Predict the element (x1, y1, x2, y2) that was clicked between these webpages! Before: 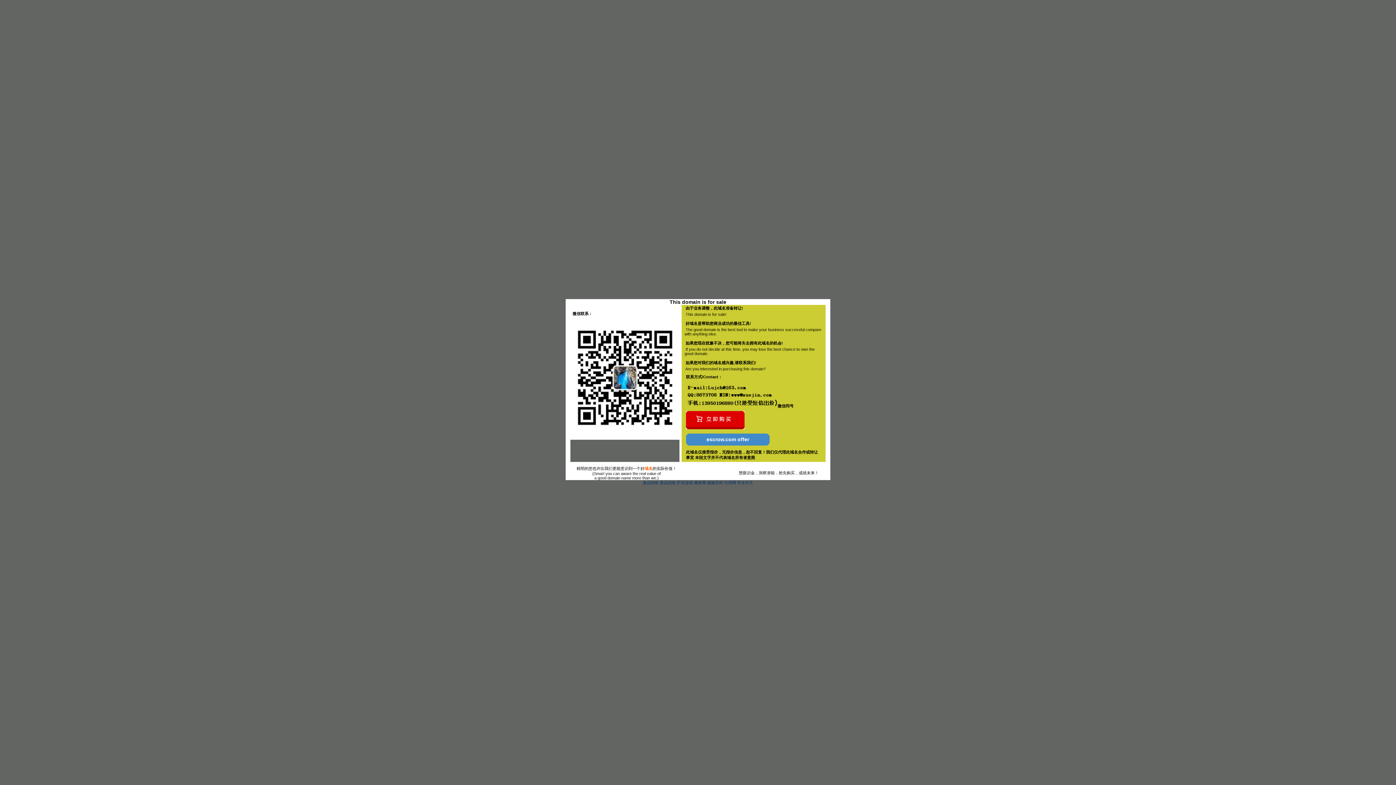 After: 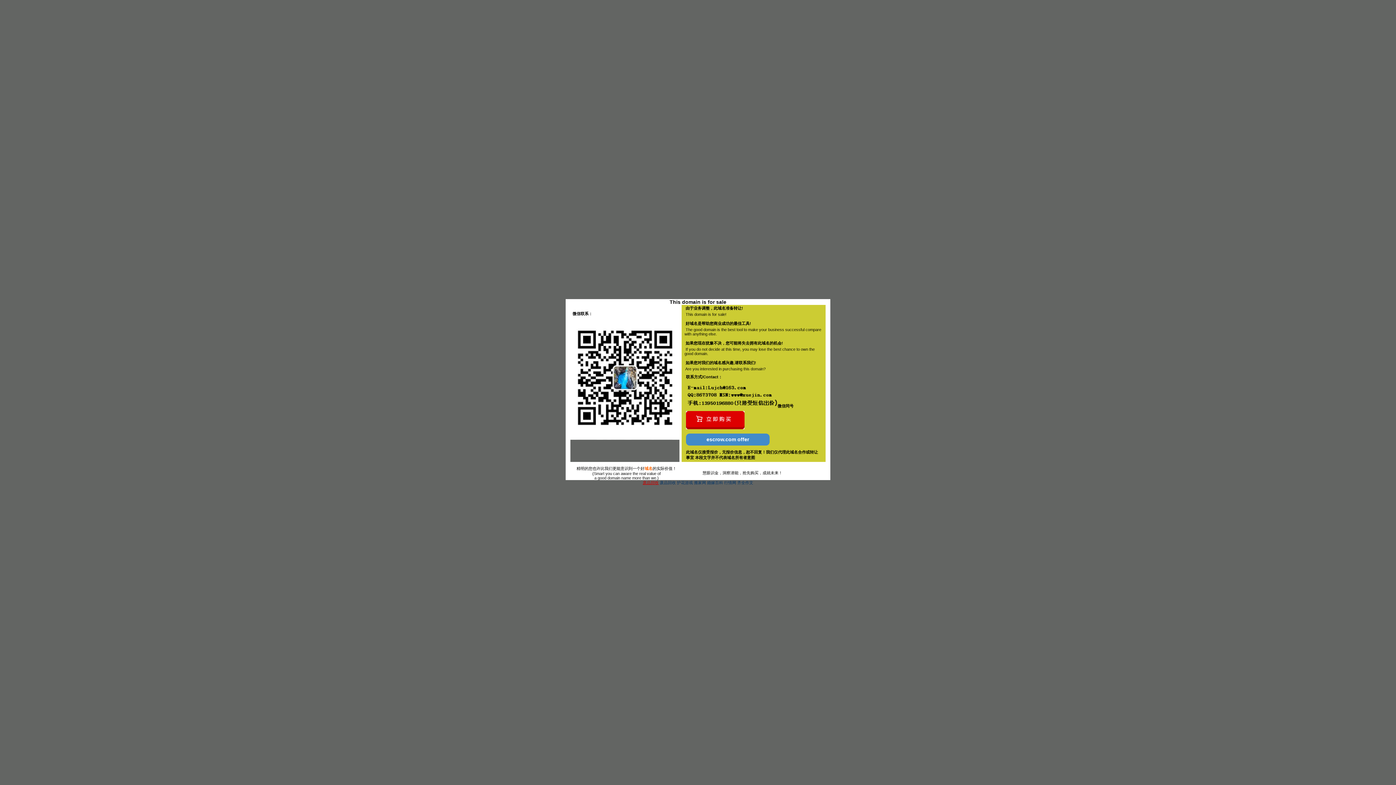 Action: bbox: (642, 480, 658, 485) label: 废品回收